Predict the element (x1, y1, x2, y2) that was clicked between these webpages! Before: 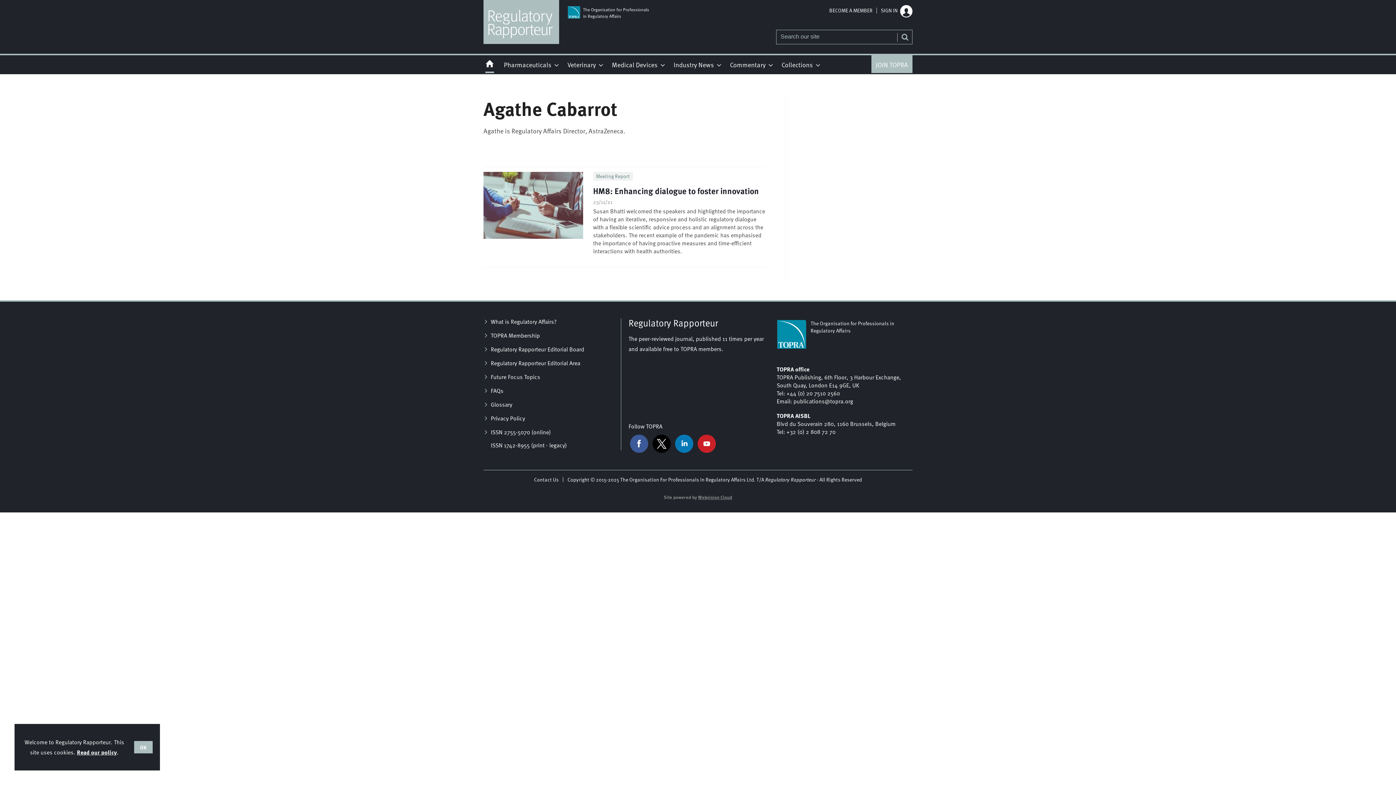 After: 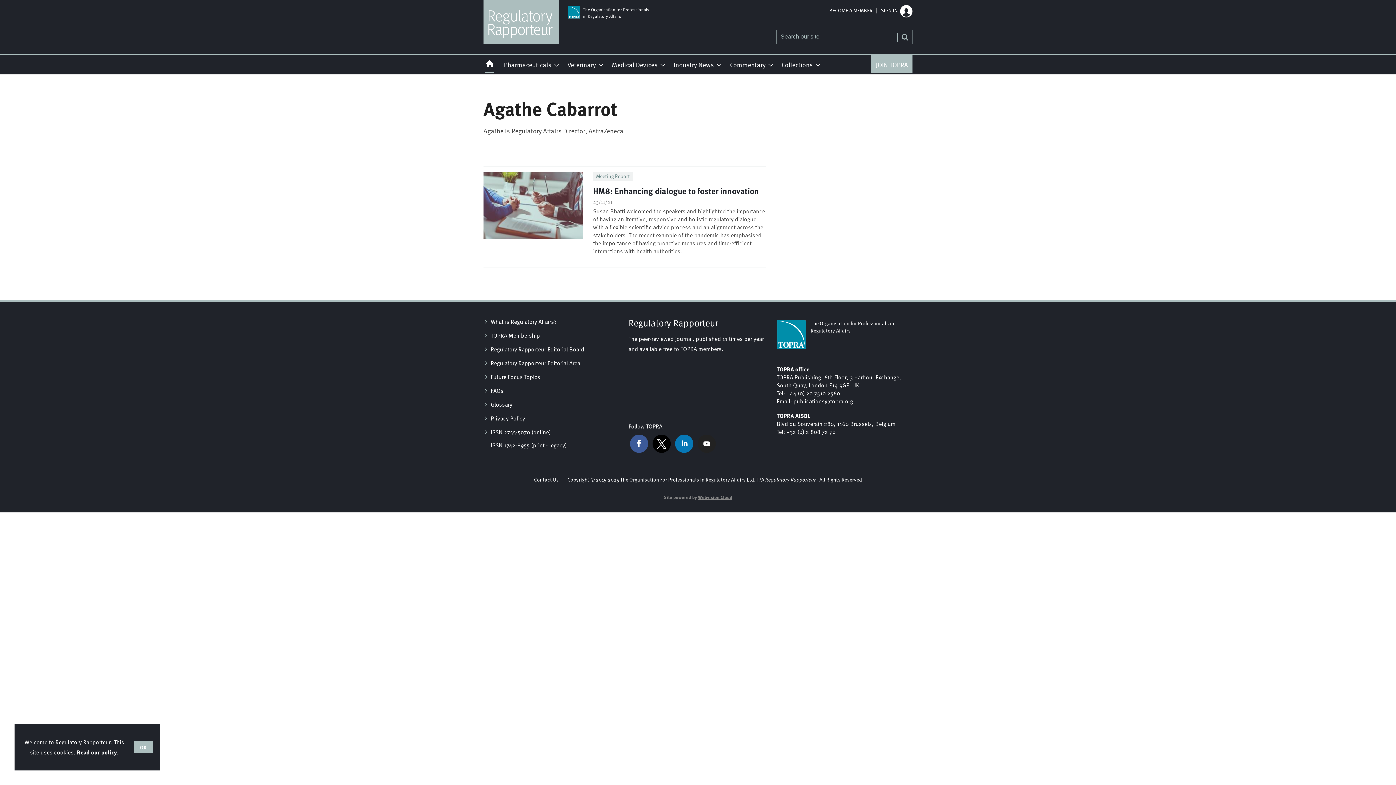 Action: bbox: (697, 434, 716, 453)